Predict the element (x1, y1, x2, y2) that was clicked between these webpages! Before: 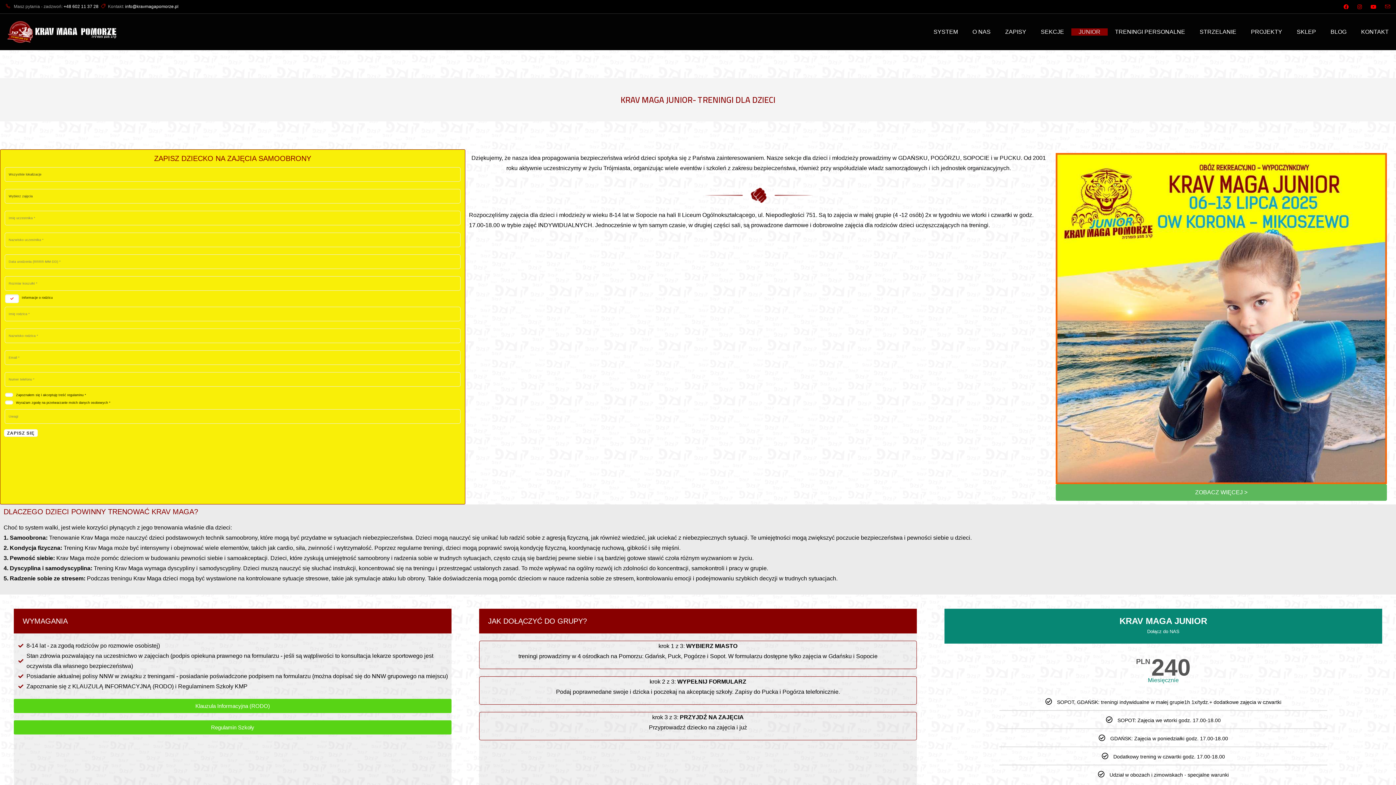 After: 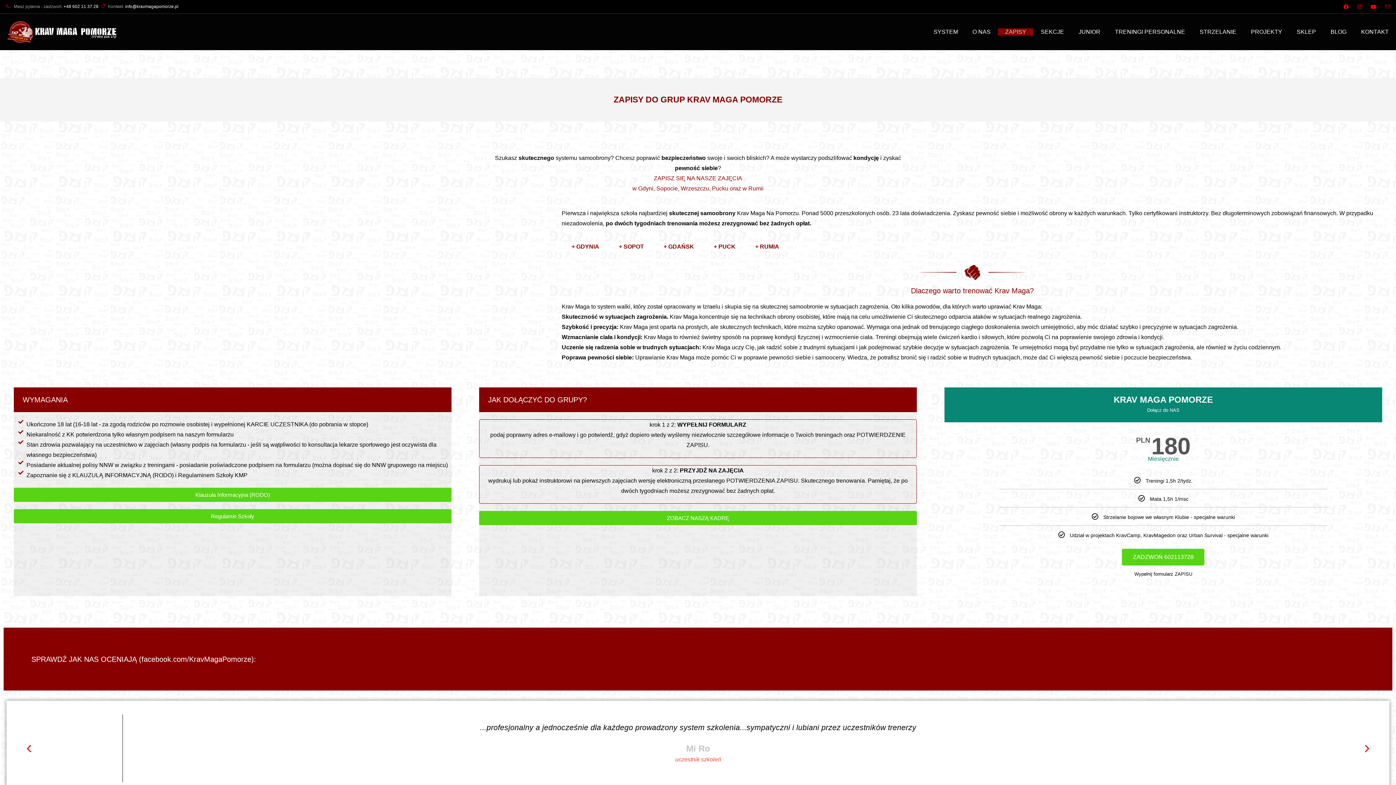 Action: label: ZAPISY bbox: (998, 28, 1033, 35)